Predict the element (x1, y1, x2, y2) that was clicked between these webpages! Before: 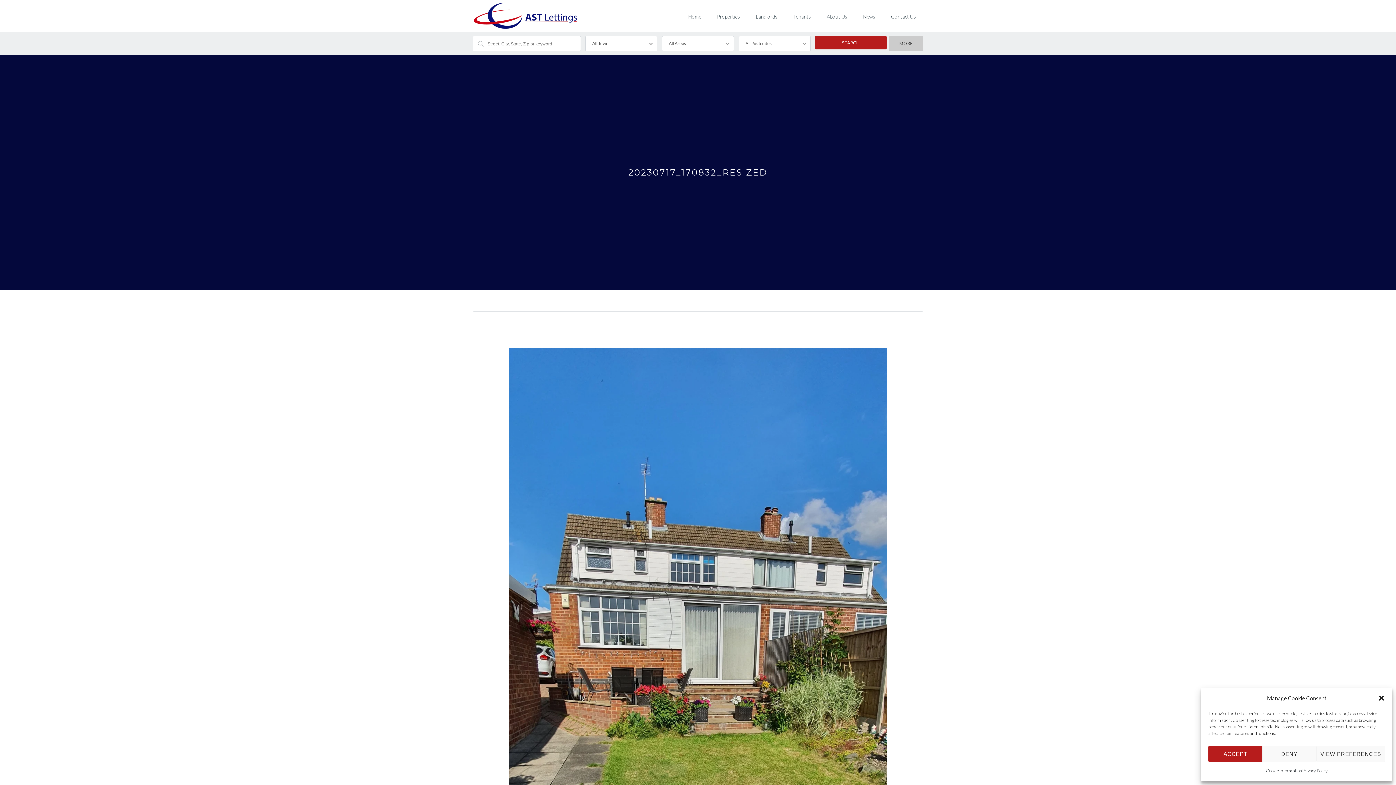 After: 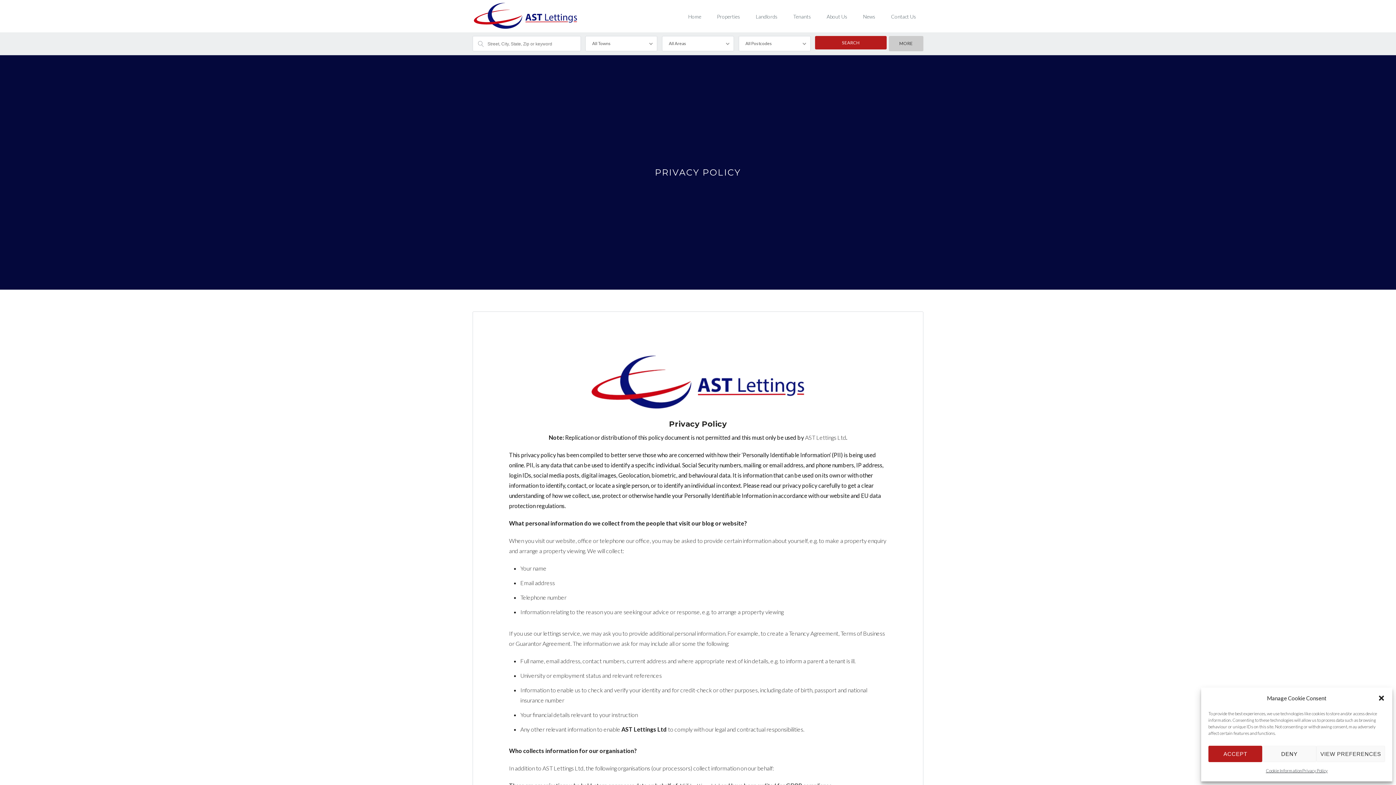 Action: label: Privacy Policy bbox: (1302, 766, 1327, 776)